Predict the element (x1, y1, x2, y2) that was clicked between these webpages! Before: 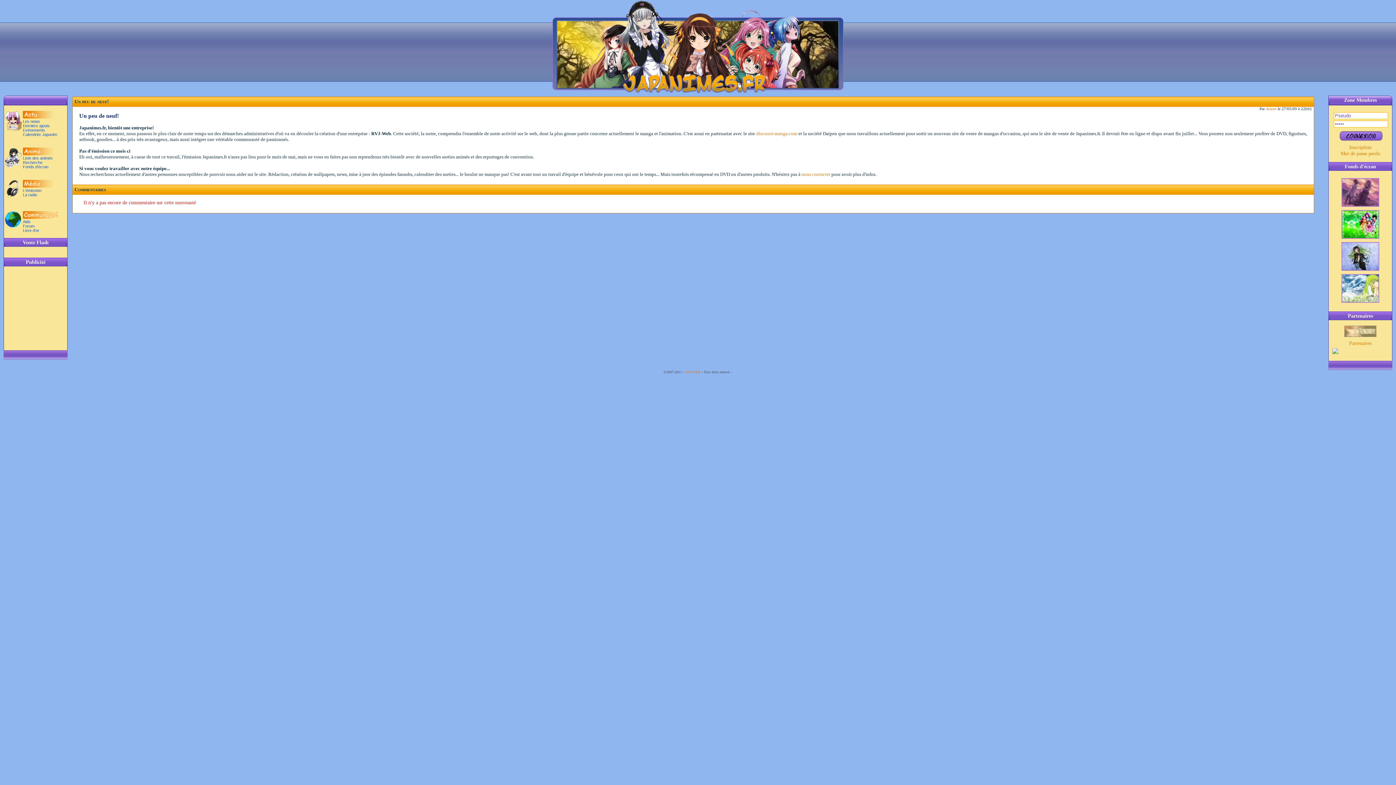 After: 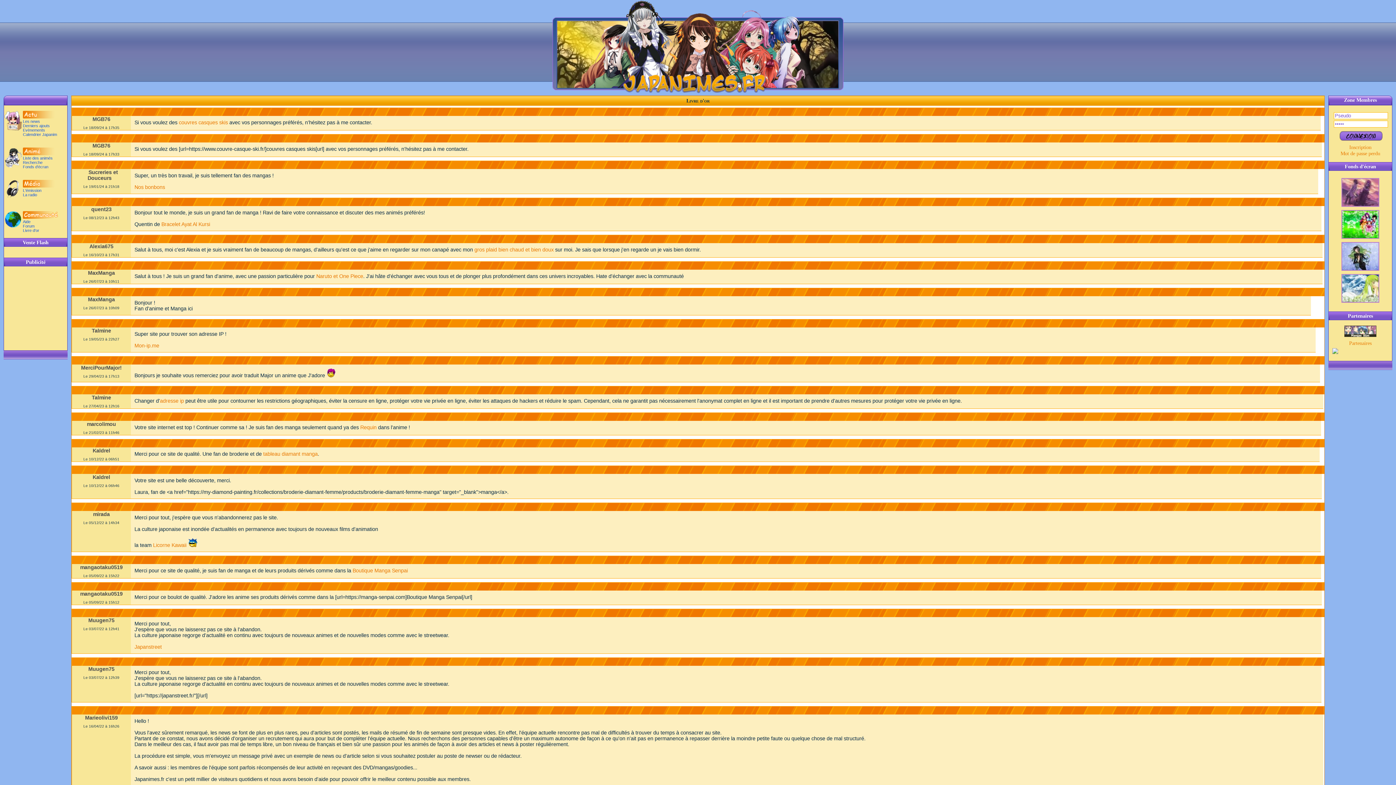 Action: label: Livre d'or bbox: (22, 228, 39, 232)